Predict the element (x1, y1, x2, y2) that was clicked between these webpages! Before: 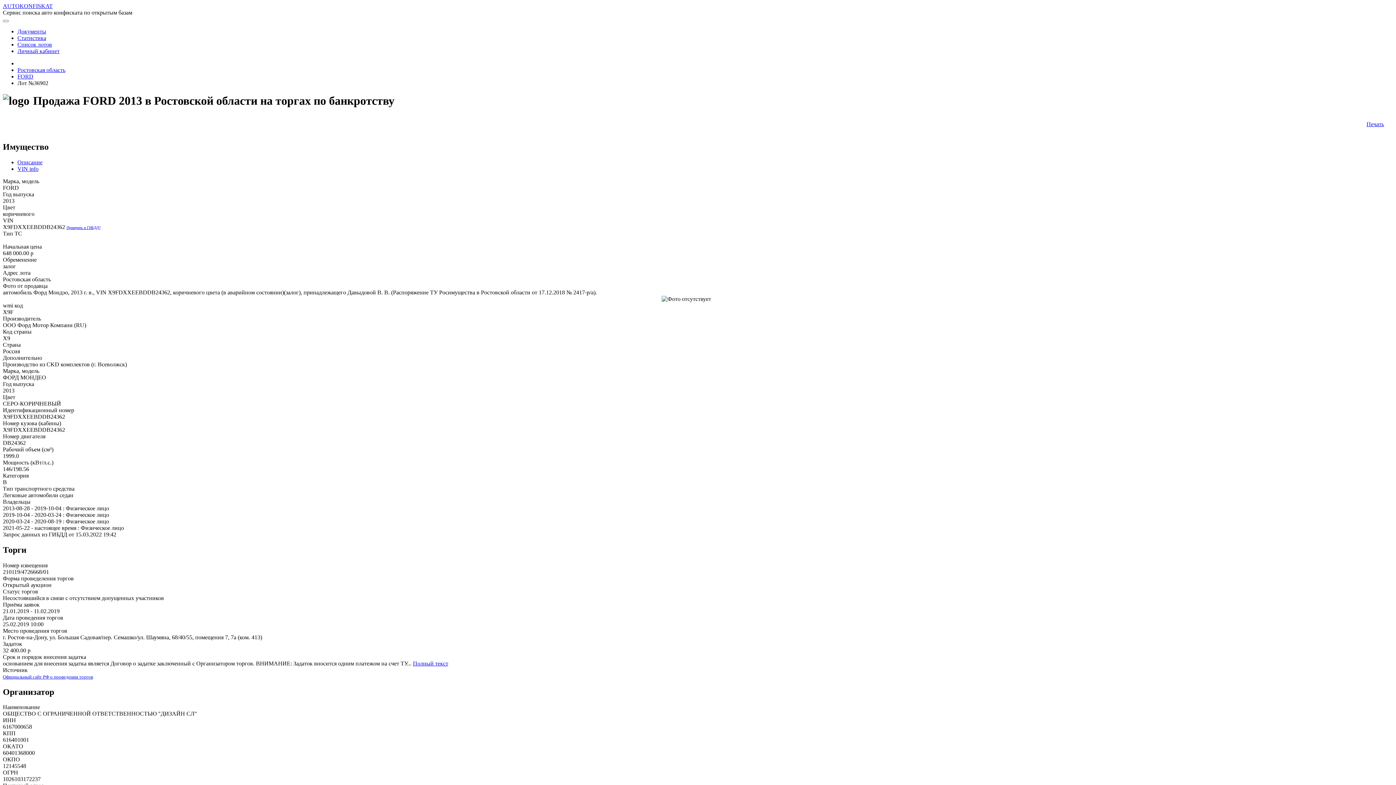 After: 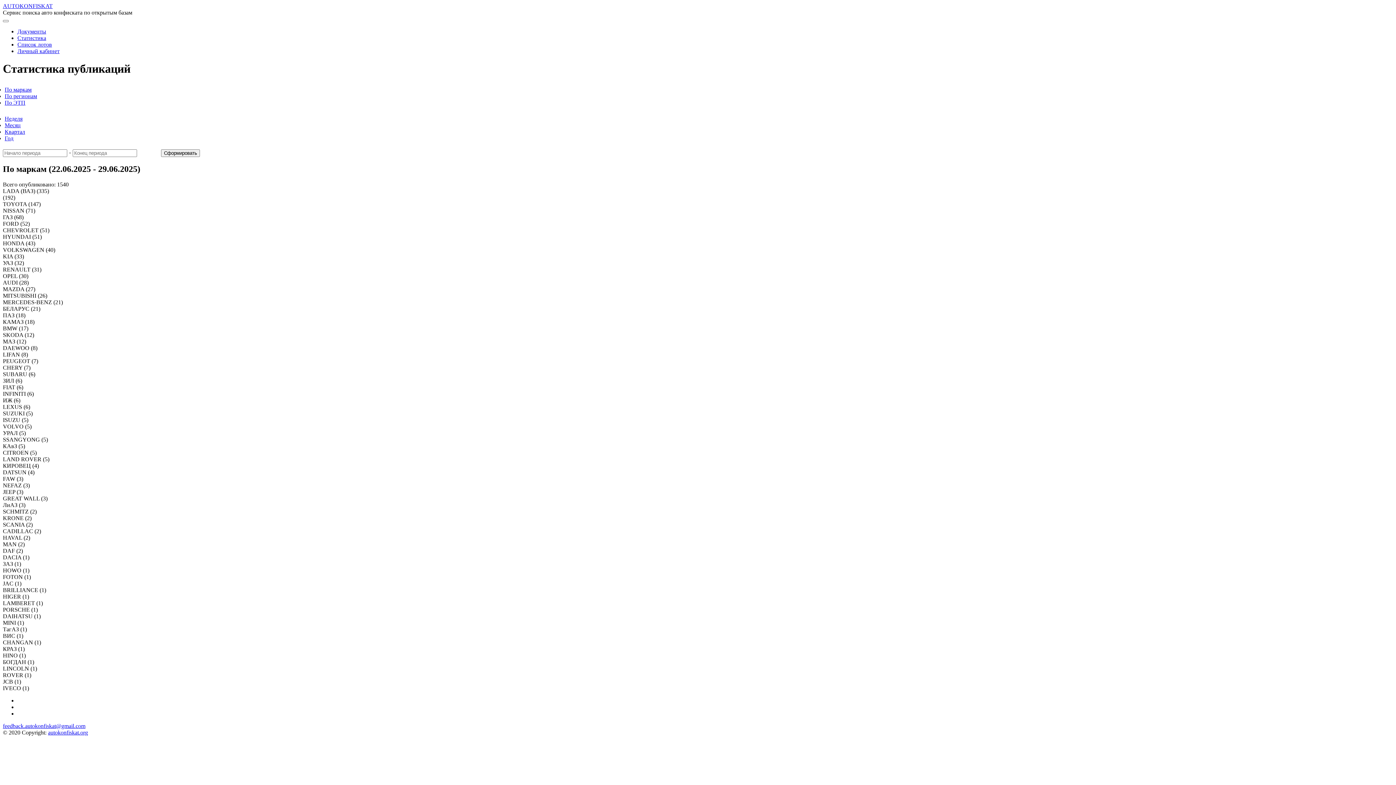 Action: bbox: (17, 34, 46, 41) label: Статистика